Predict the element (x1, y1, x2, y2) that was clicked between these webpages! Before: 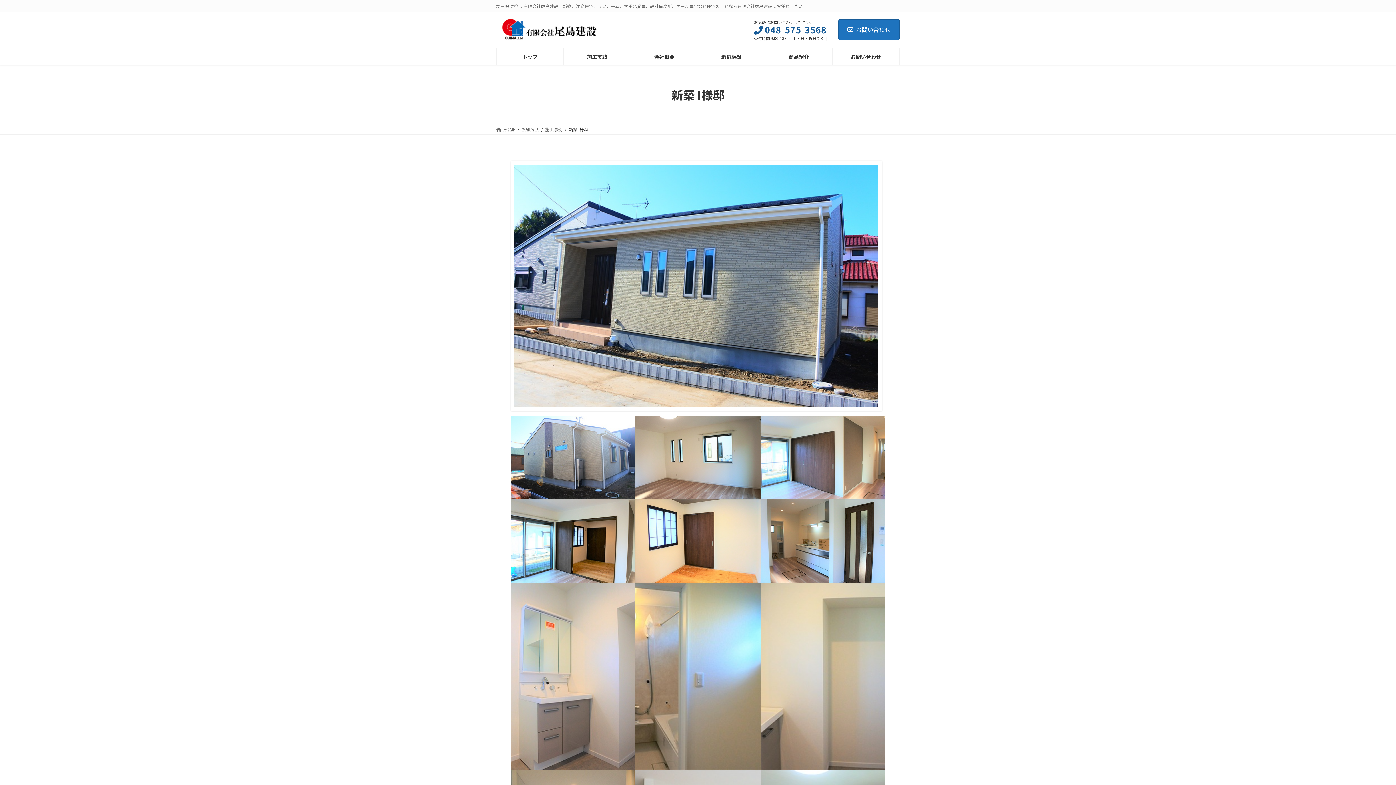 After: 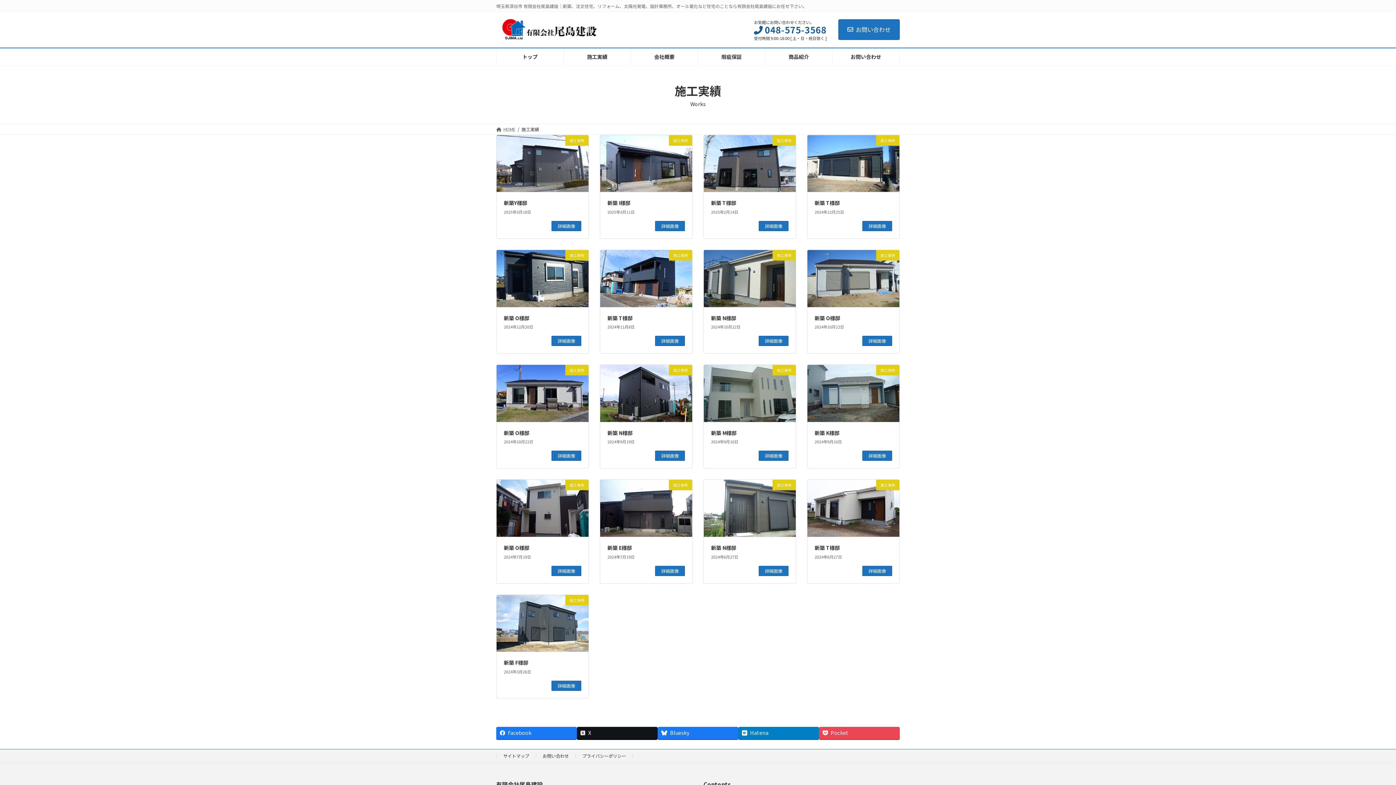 Action: label: 施工実績 bbox: (563, 48, 630, 65)